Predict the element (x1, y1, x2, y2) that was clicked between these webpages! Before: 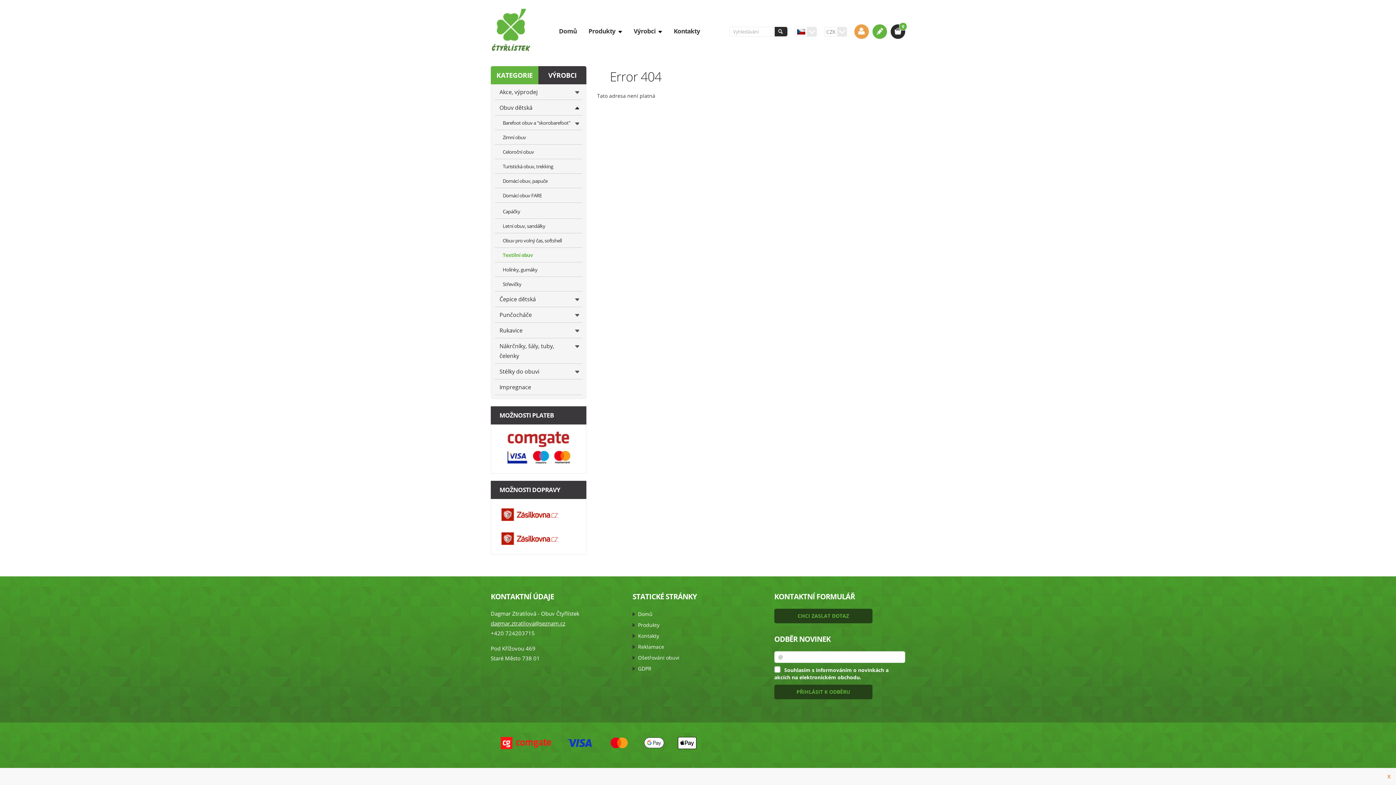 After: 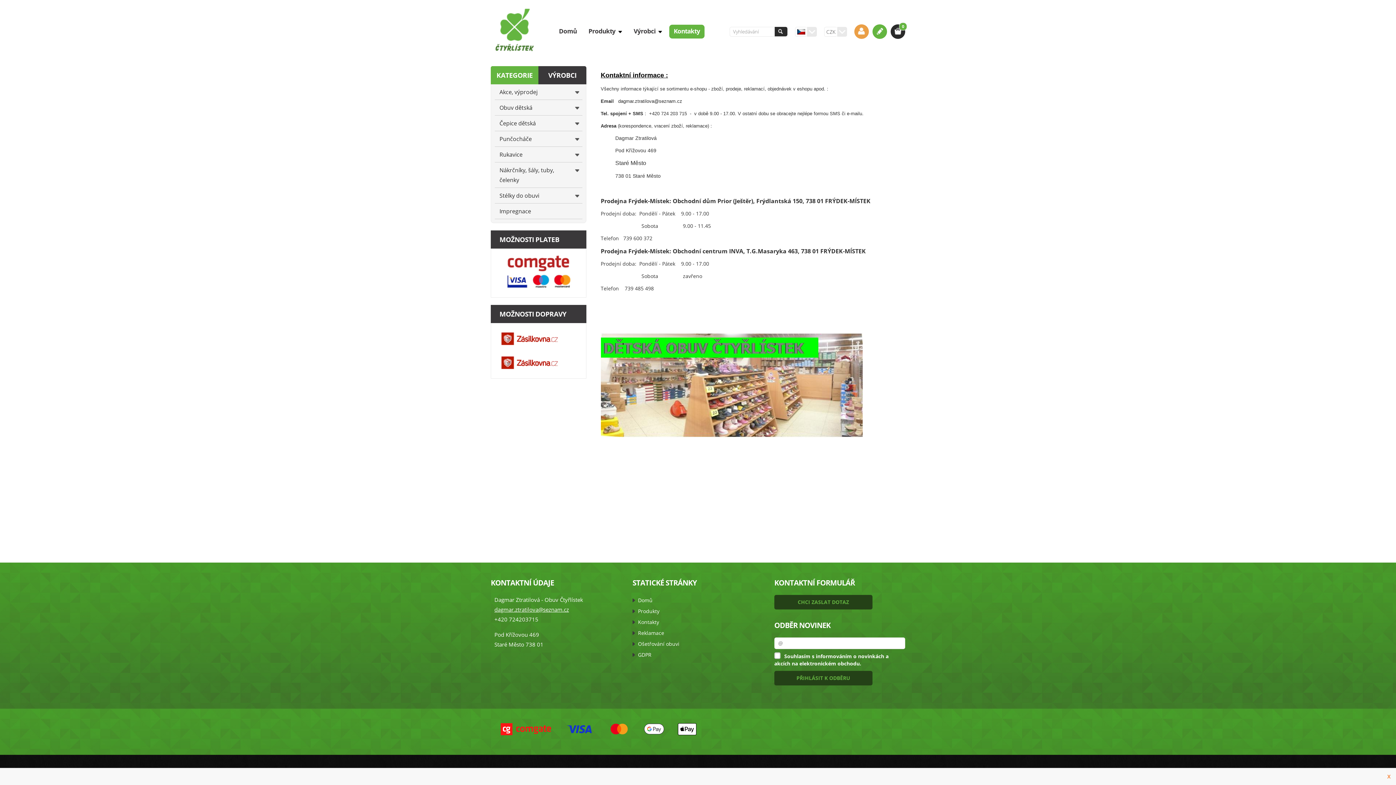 Action: bbox: (632, 630, 763, 641) label: Kontakty